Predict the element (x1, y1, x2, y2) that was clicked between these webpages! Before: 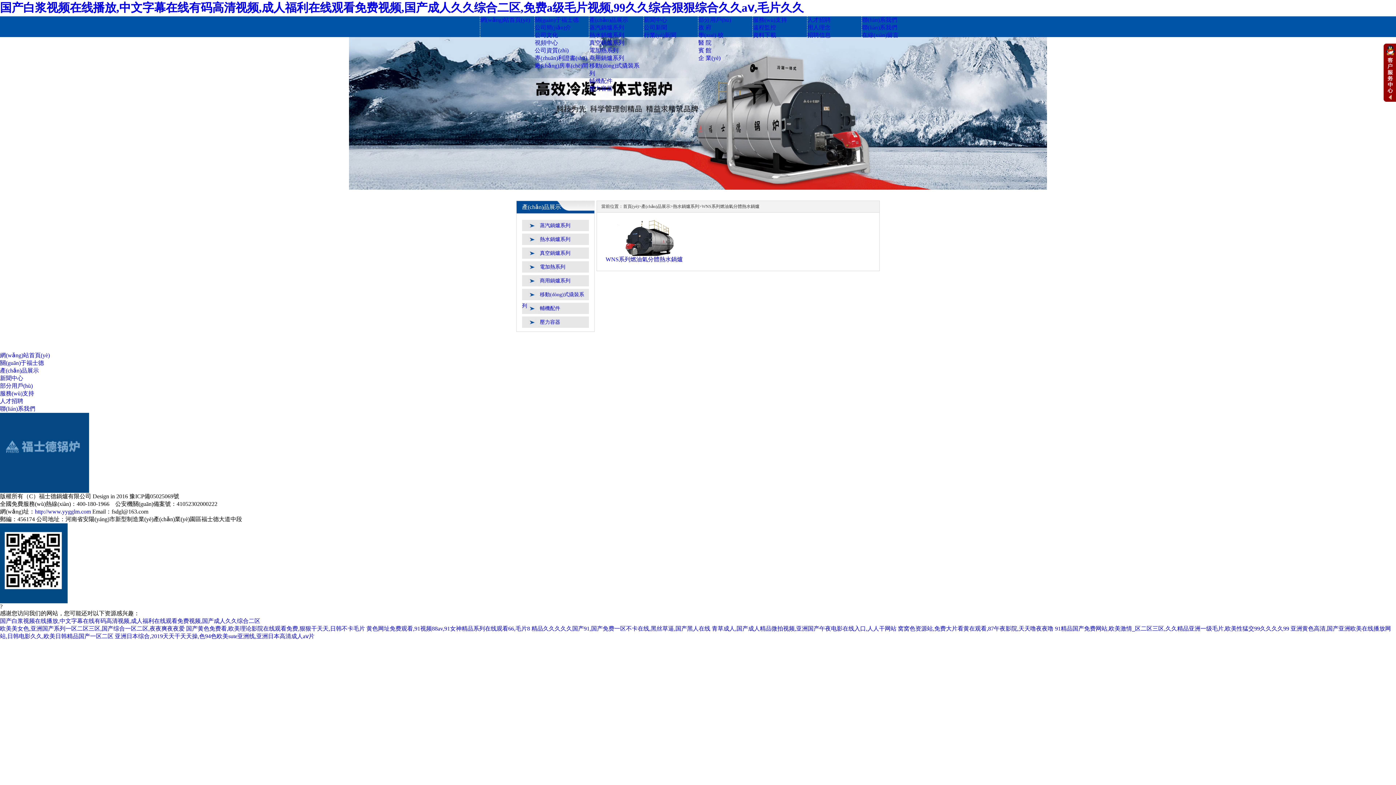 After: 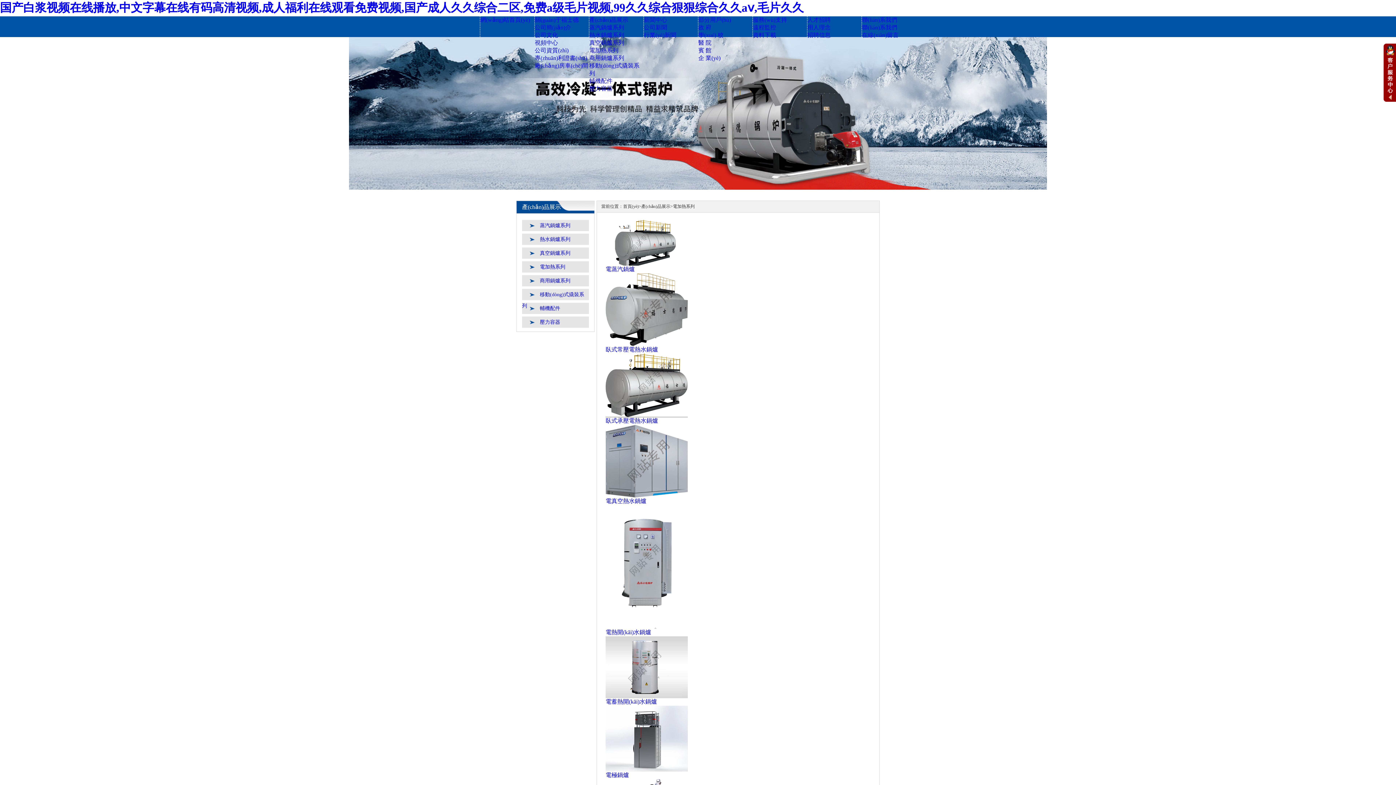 Action: label: 電加熱系列 bbox: (589, 46, 643, 54)